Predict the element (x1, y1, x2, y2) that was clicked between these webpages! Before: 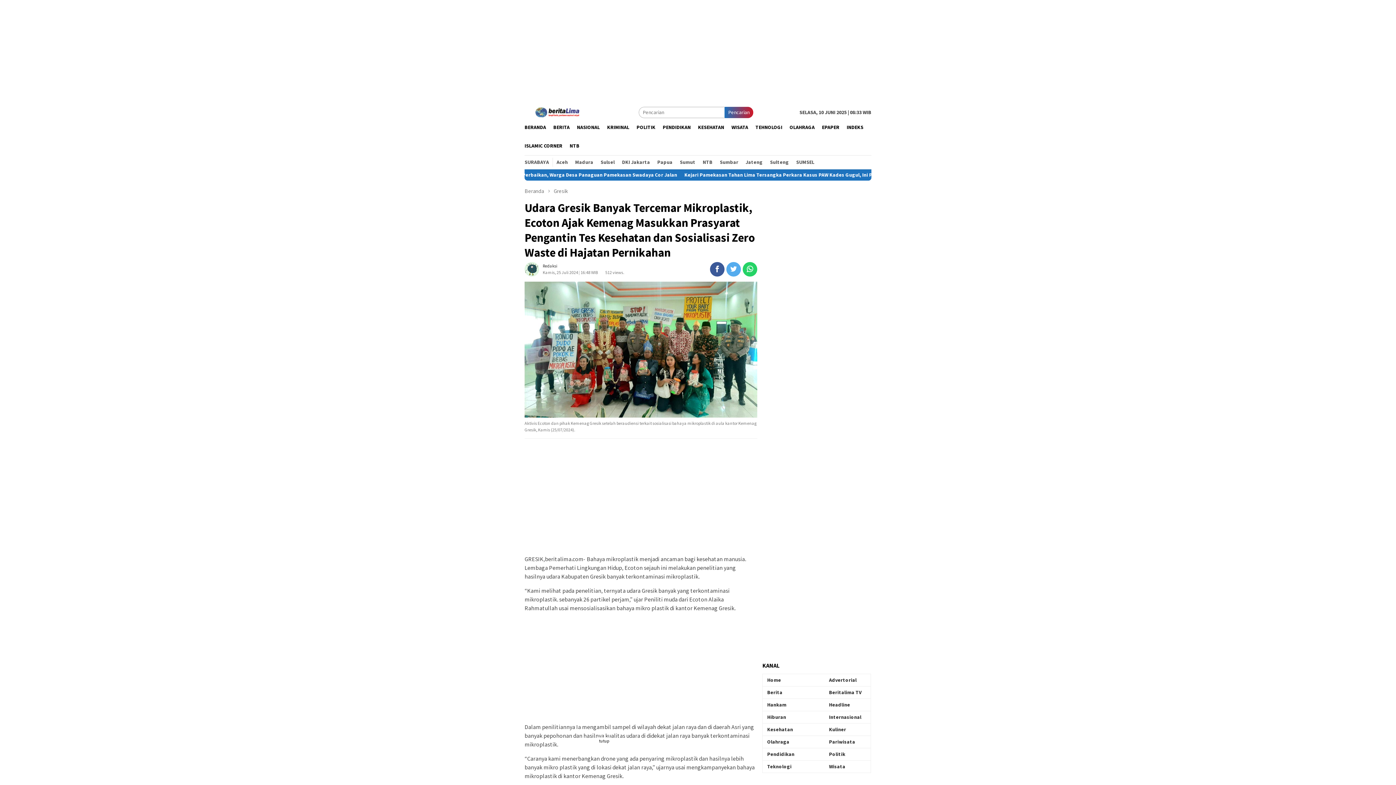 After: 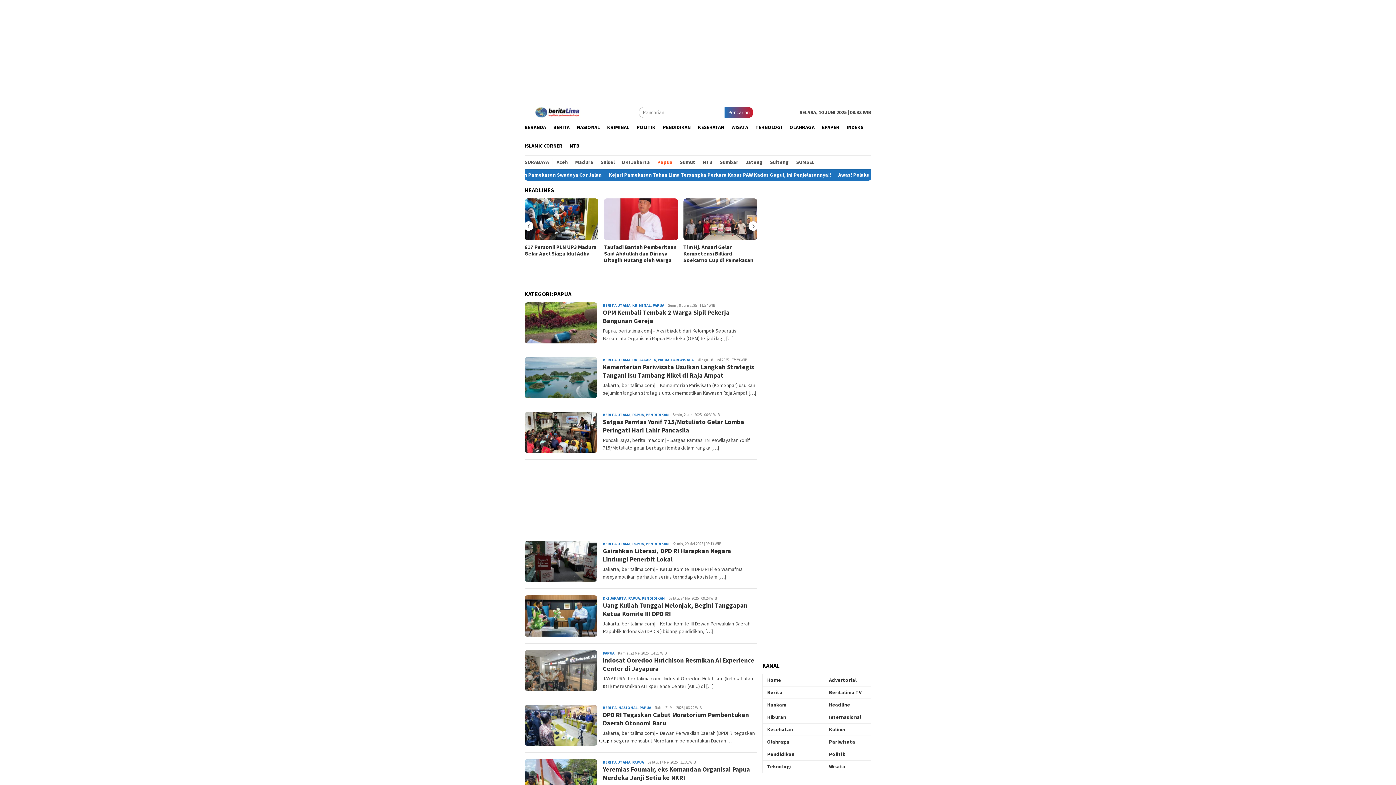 Action: label: Papua bbox: (653, 157, 676, 166)